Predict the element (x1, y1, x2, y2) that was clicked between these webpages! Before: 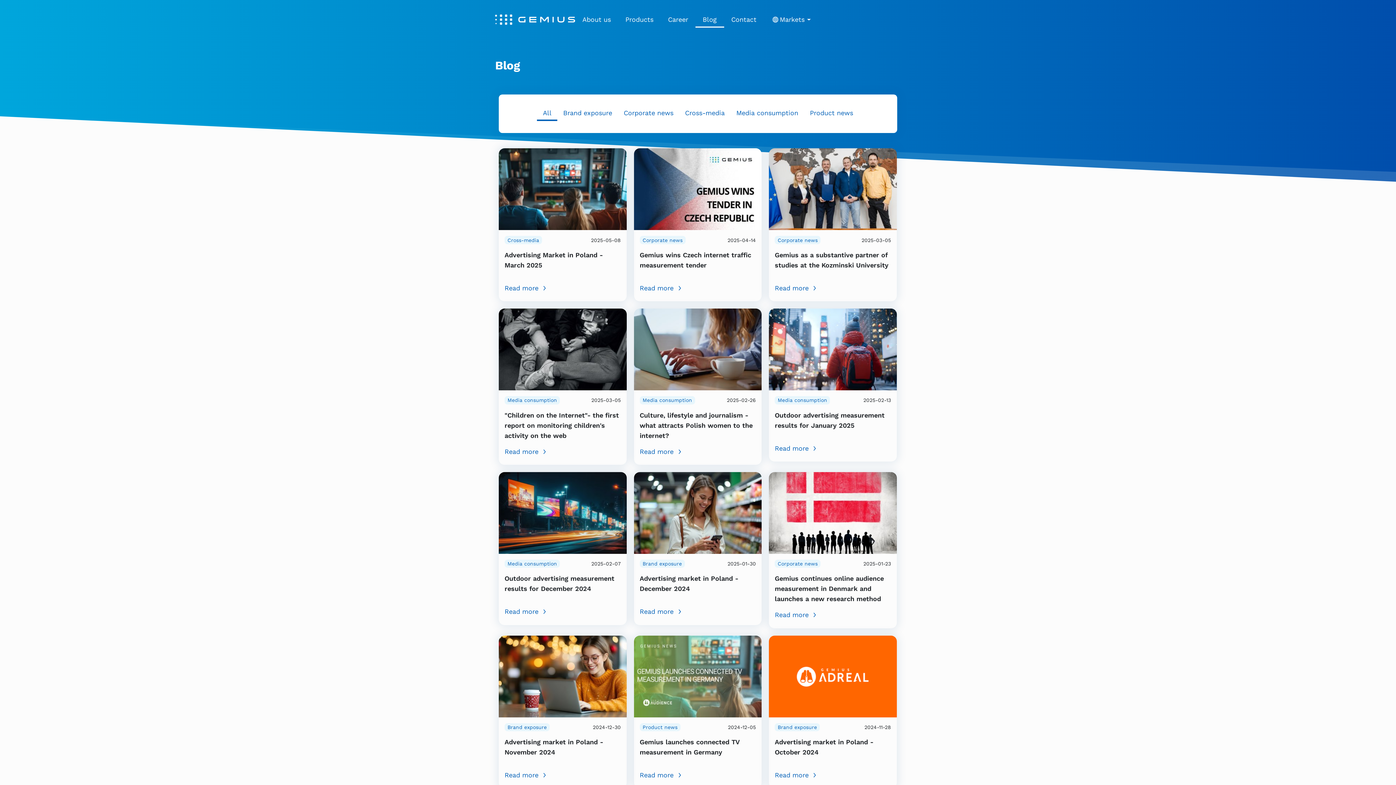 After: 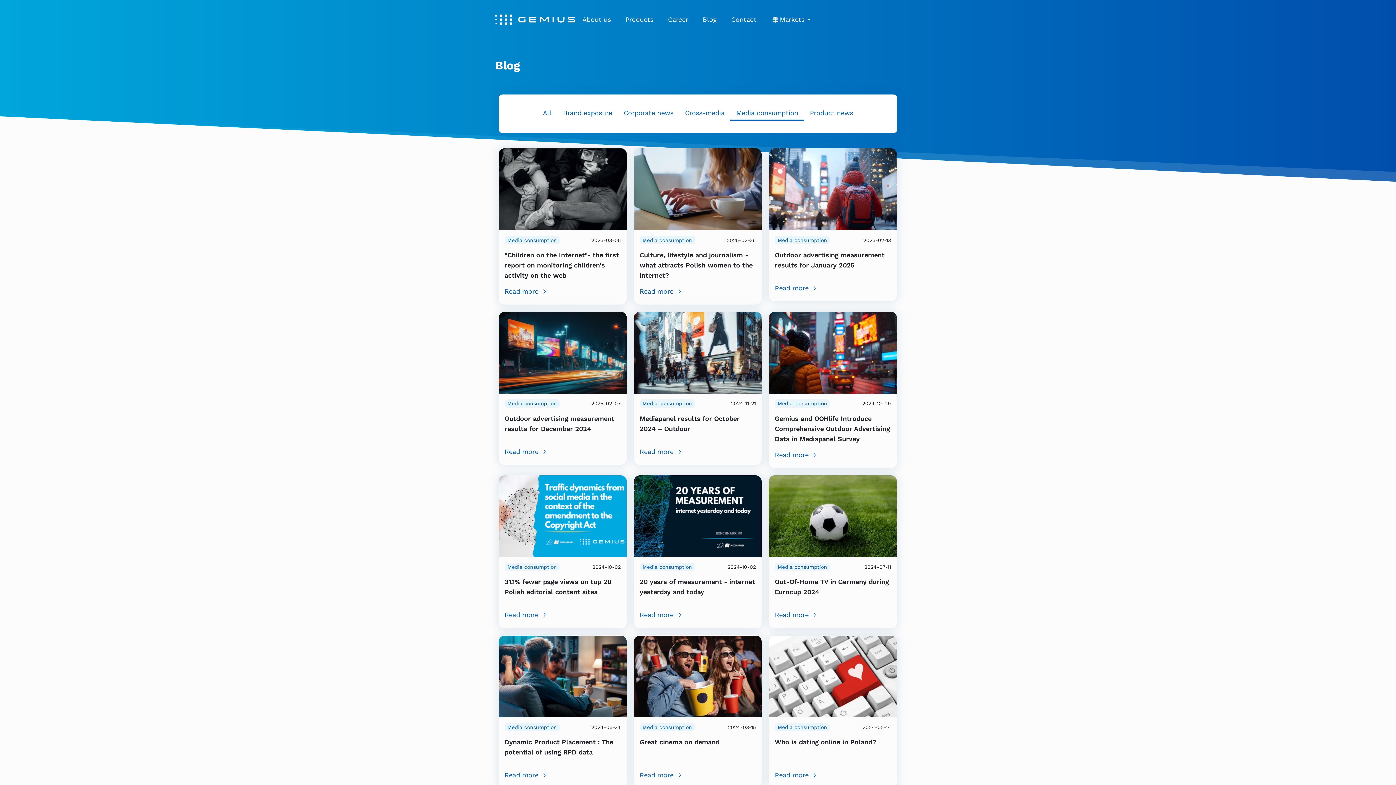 Action: bbox: (504, 396, 560, 404) label: Media consumption